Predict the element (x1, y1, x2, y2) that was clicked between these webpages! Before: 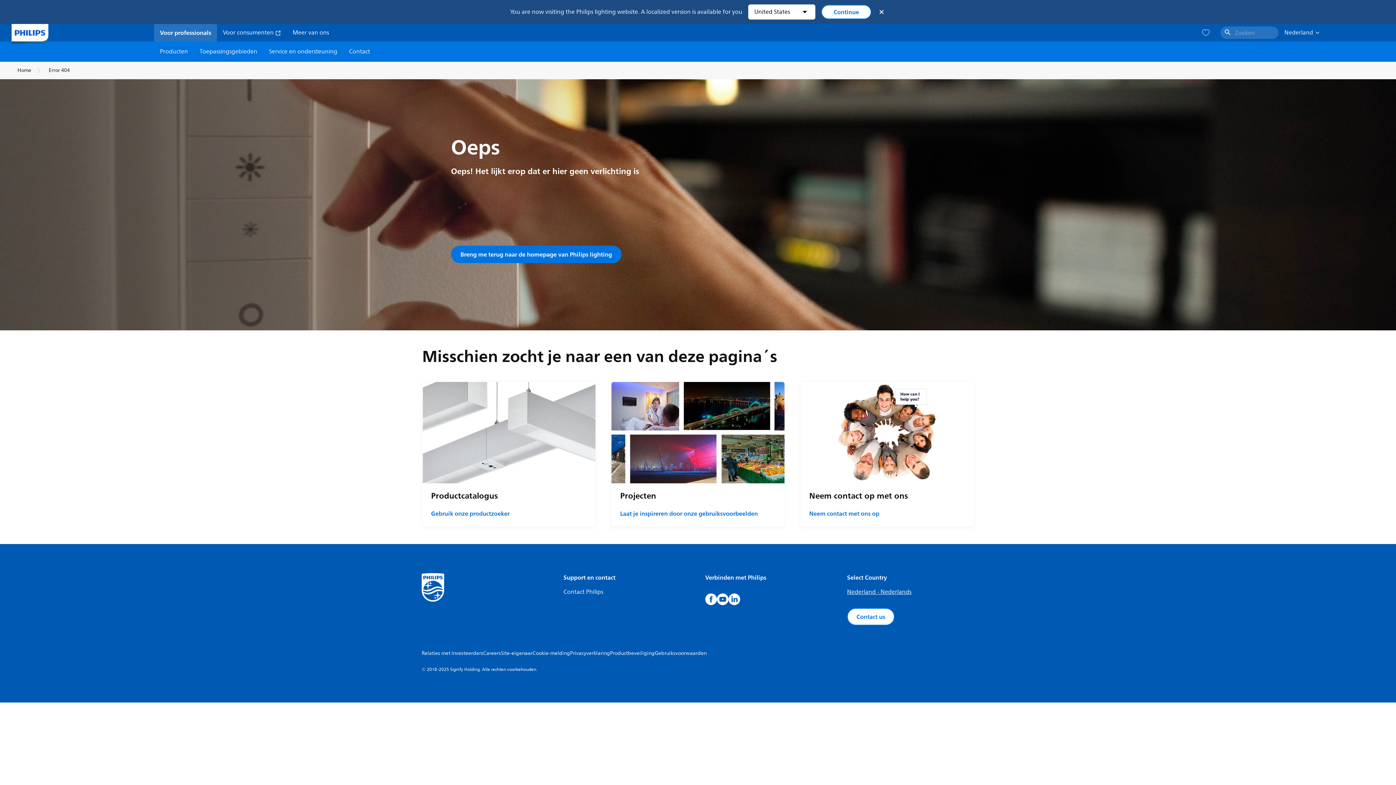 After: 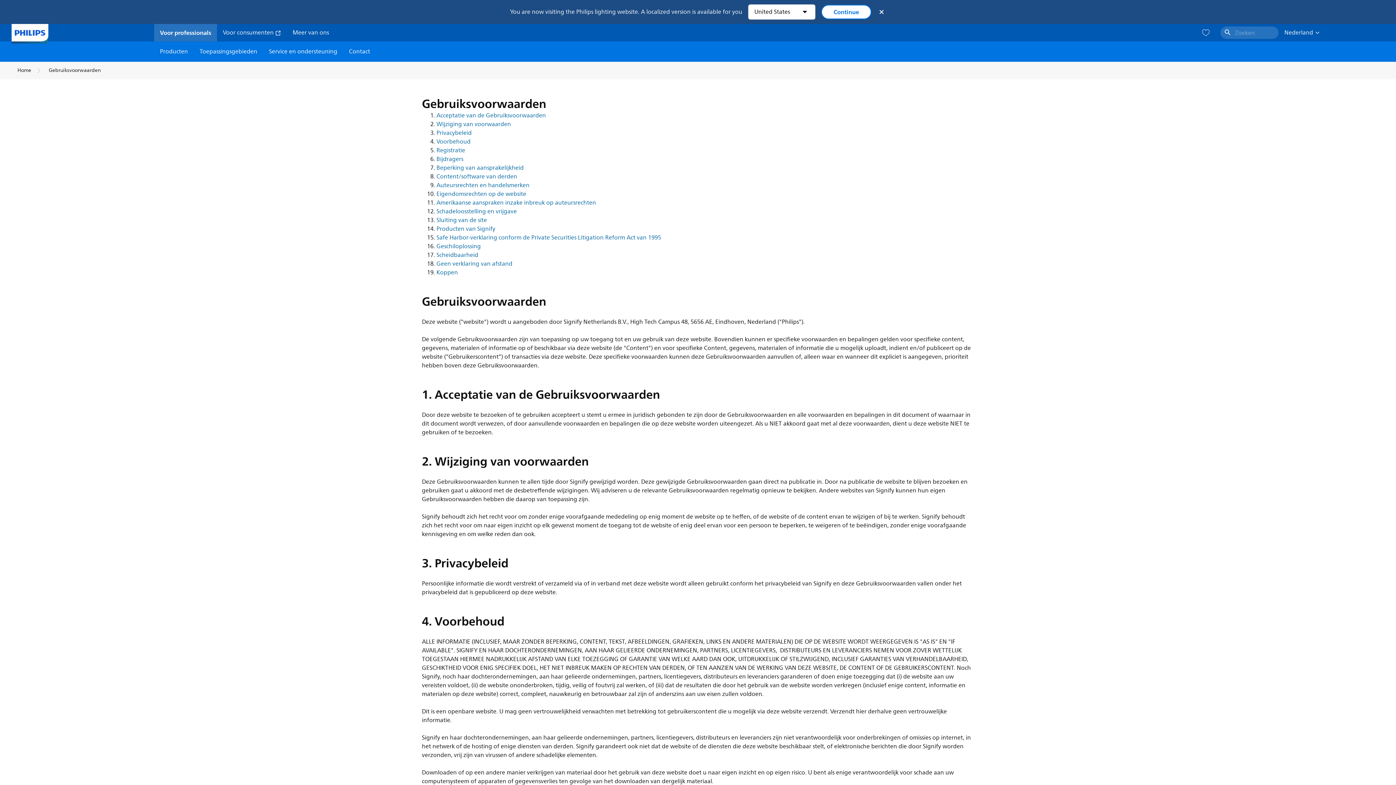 Action: label: Gebruiksvoorwaarden bbox: (654, 649, 706, 657)